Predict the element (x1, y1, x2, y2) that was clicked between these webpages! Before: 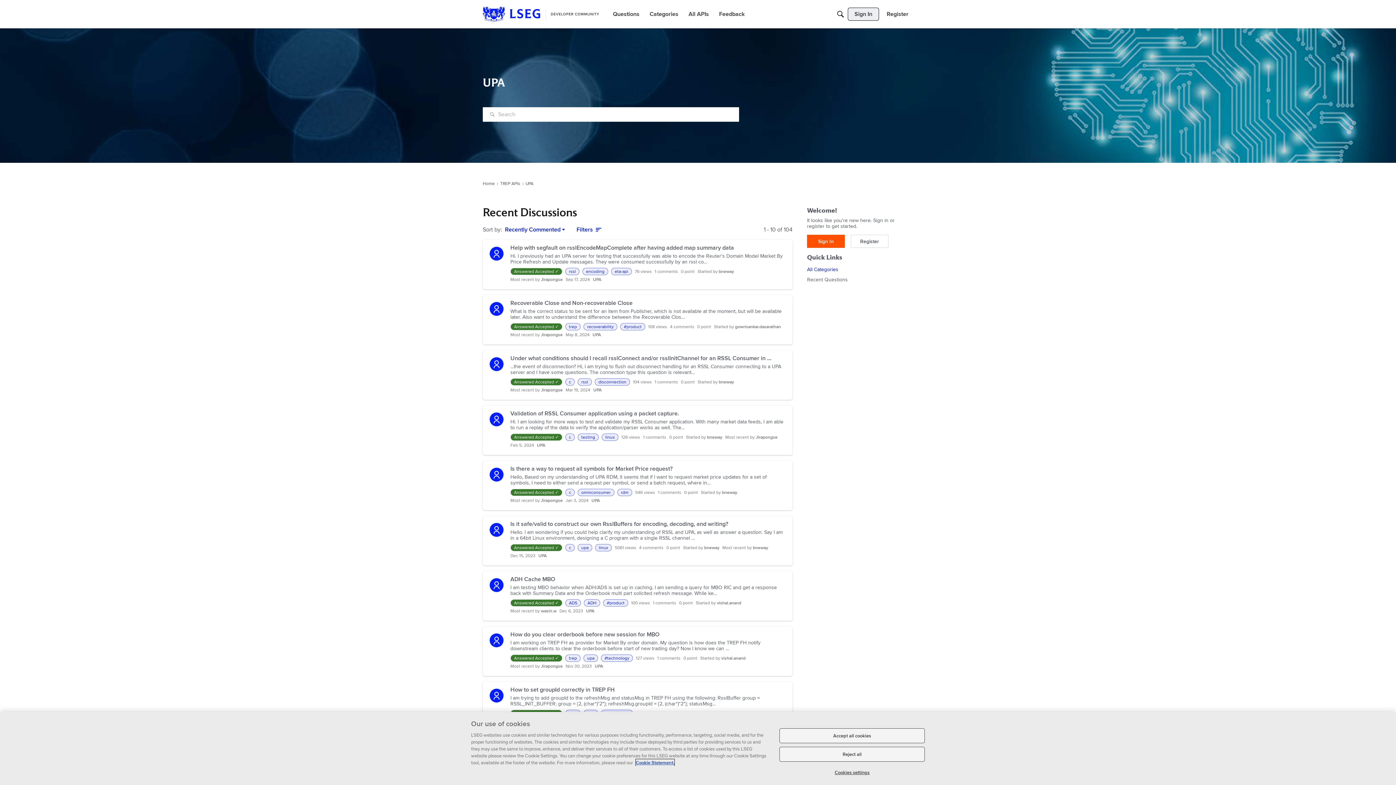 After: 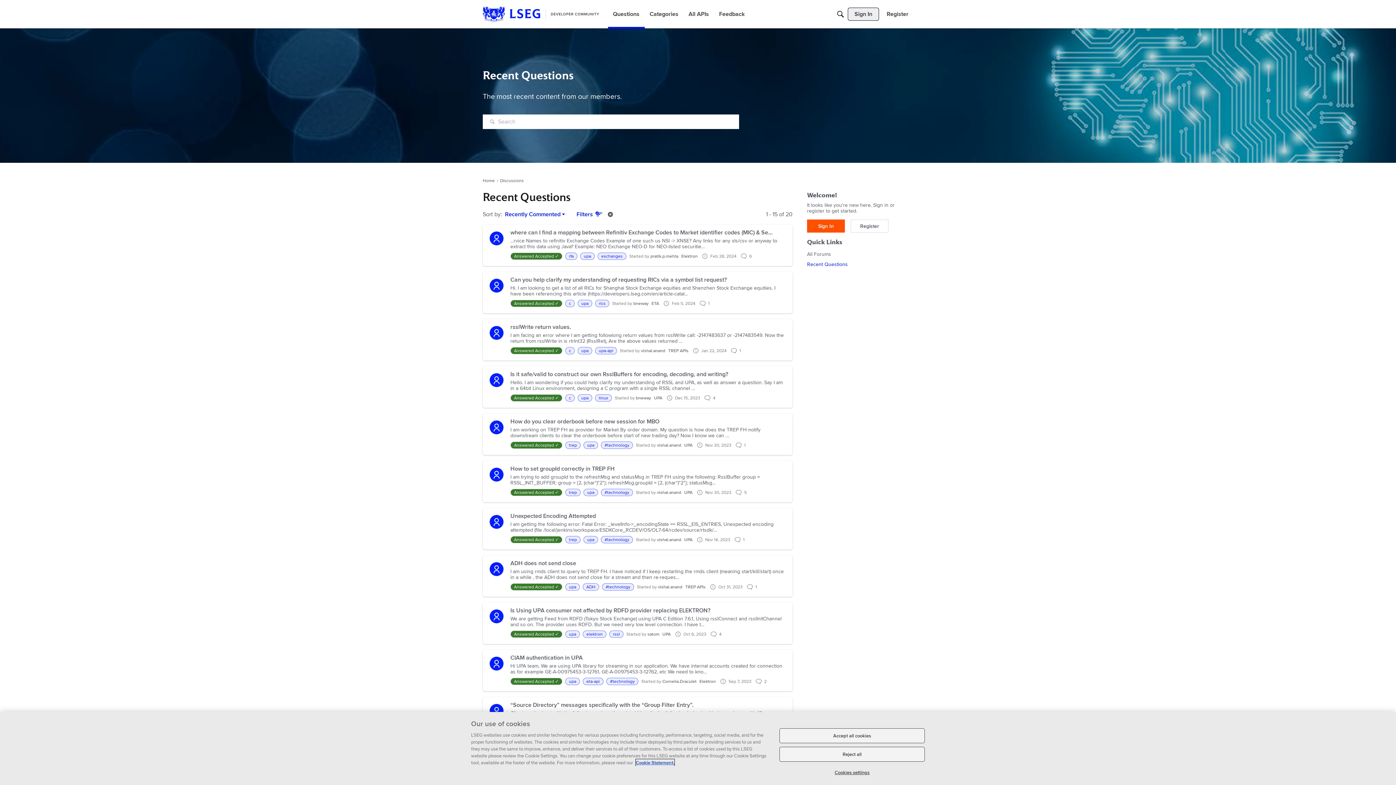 Action: bbox: (577, 544, 592, 551) label: upa